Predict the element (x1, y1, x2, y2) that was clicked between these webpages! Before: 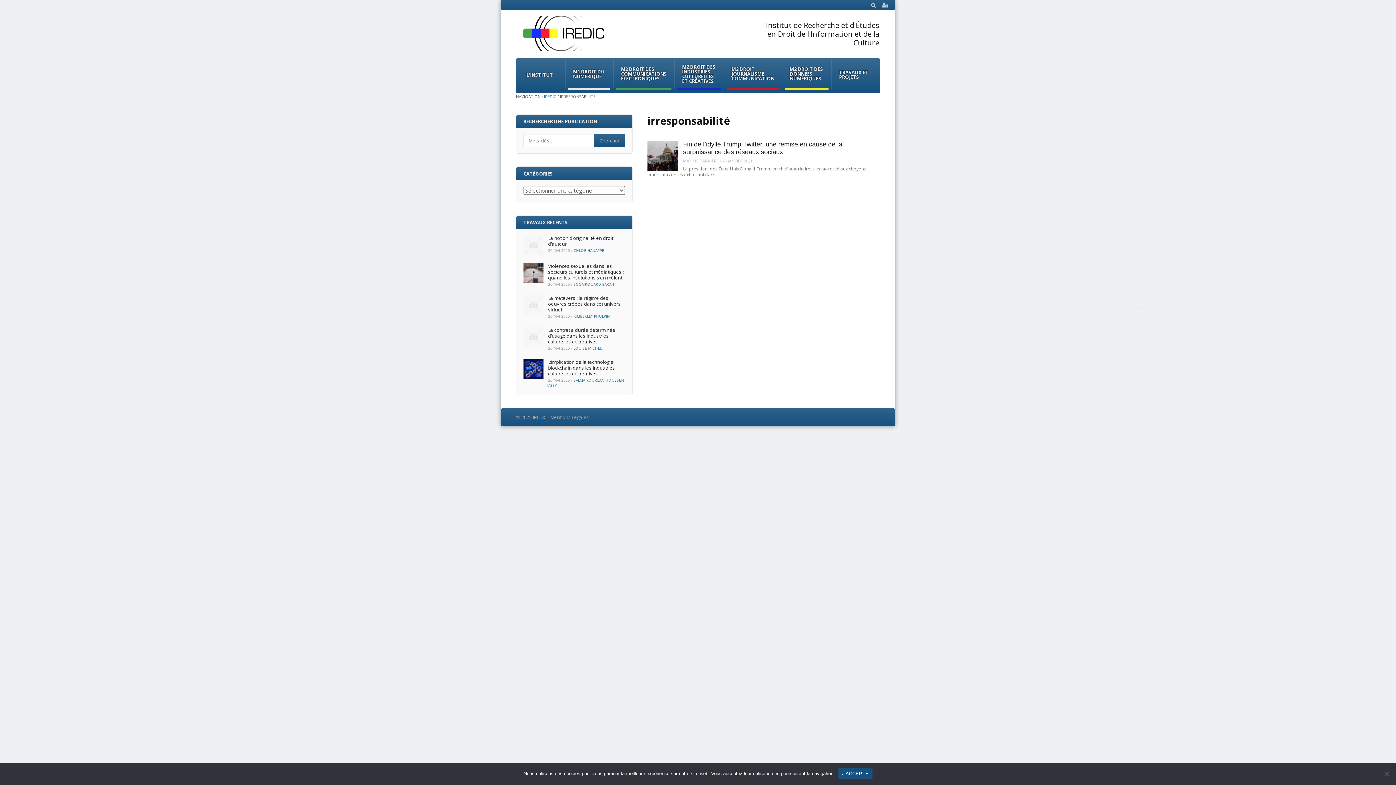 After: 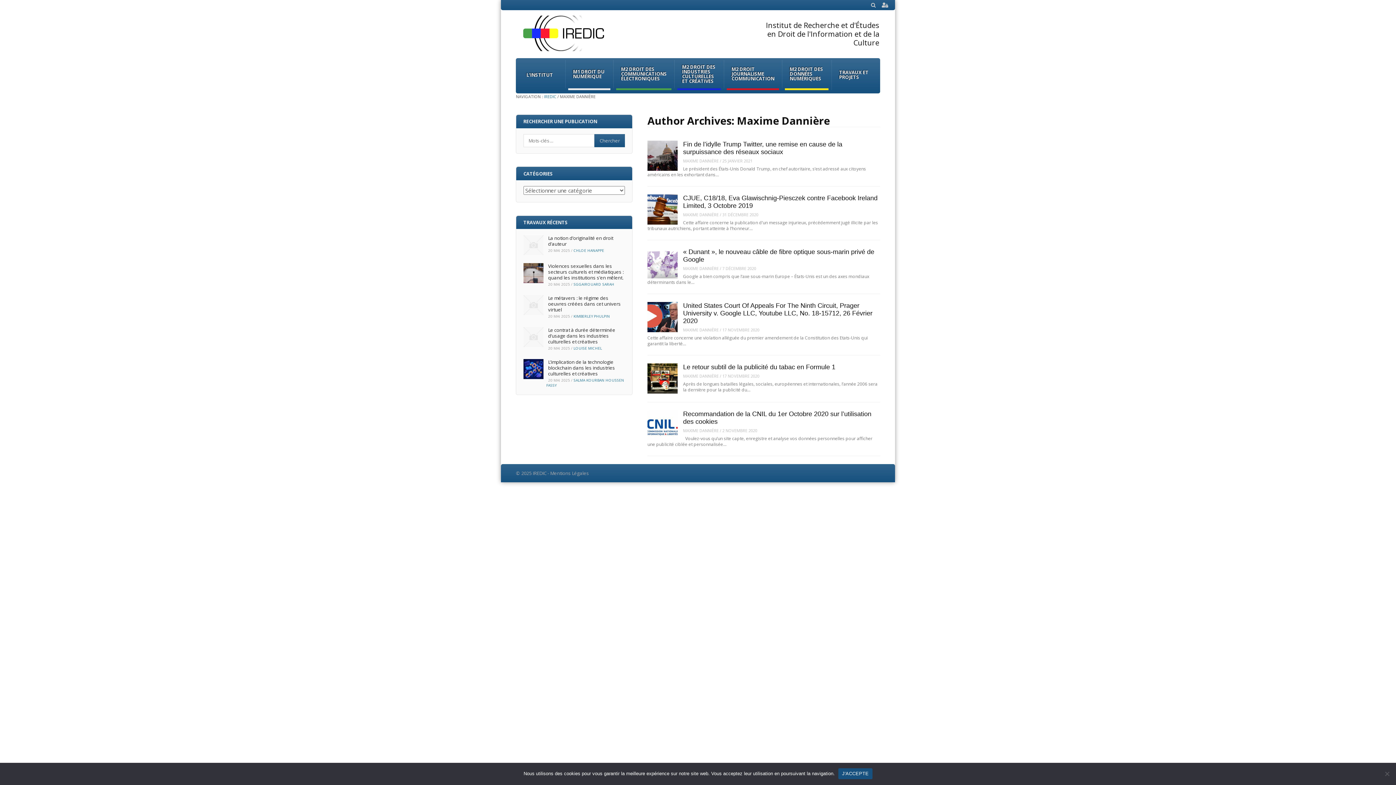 Action: label: MAXIME DANNIÈRE bbox: (683, 158, 718, 163)